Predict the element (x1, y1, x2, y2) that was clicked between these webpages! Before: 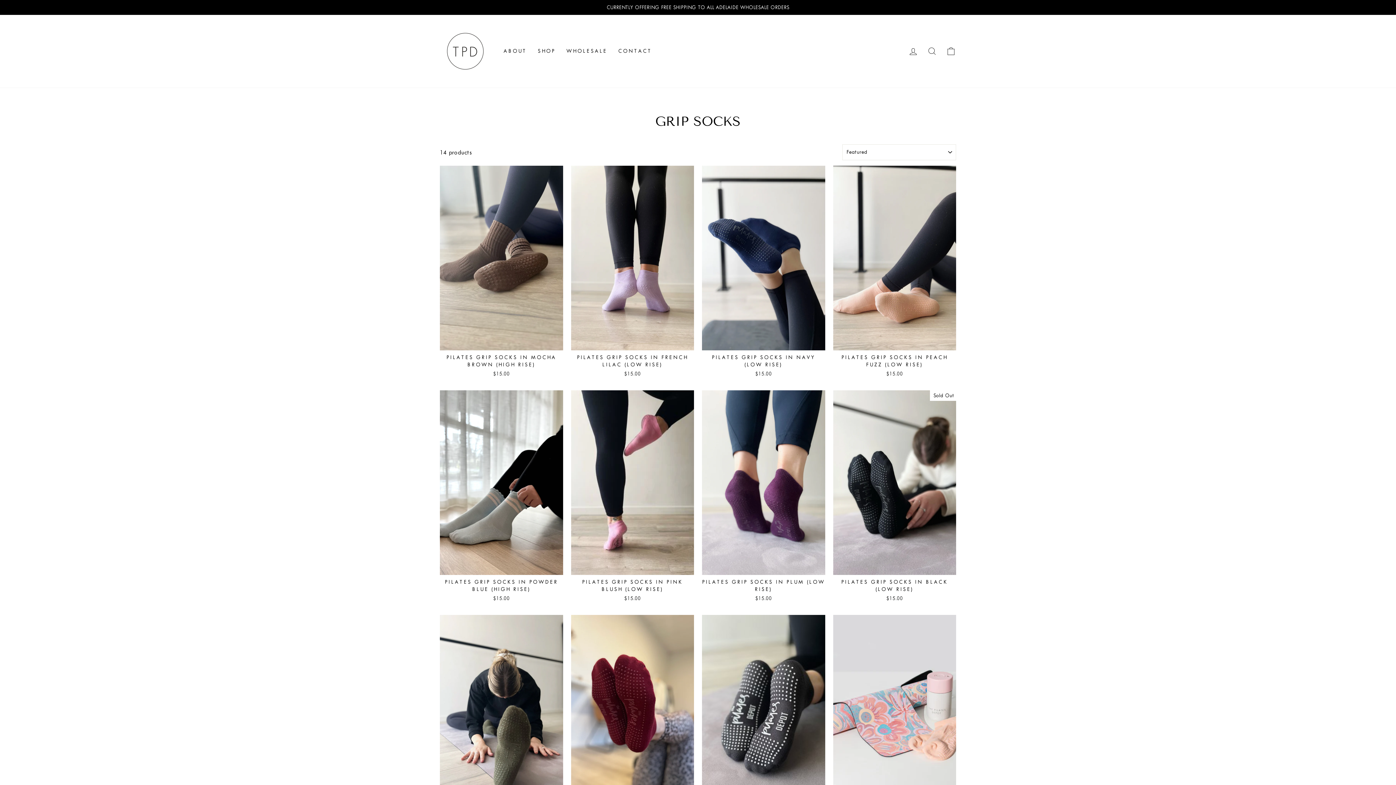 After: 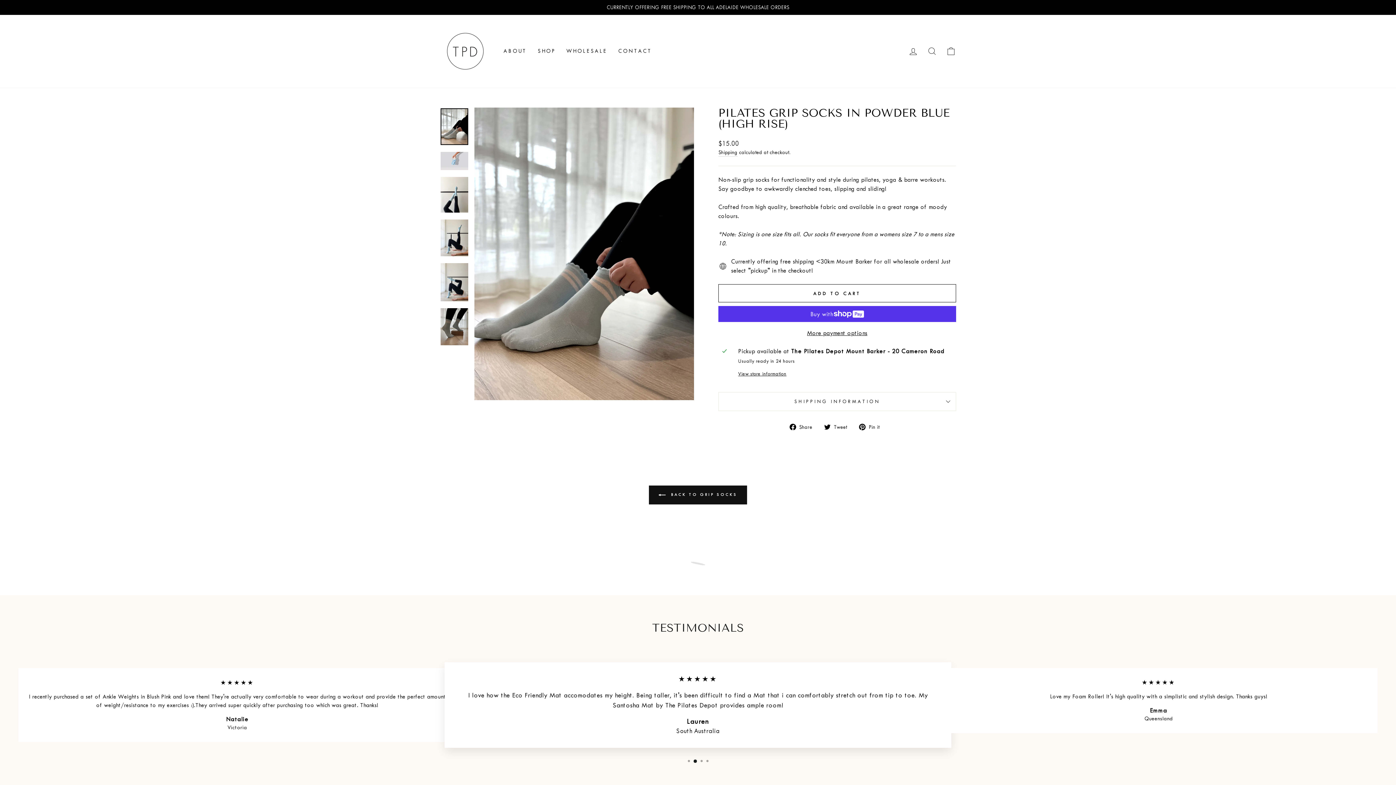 Action: label: PILATES GRIP SOCKS IN POWDER BLUE (HIGH RISE)
$15.00 bbox: (440, 390, 563, 604)